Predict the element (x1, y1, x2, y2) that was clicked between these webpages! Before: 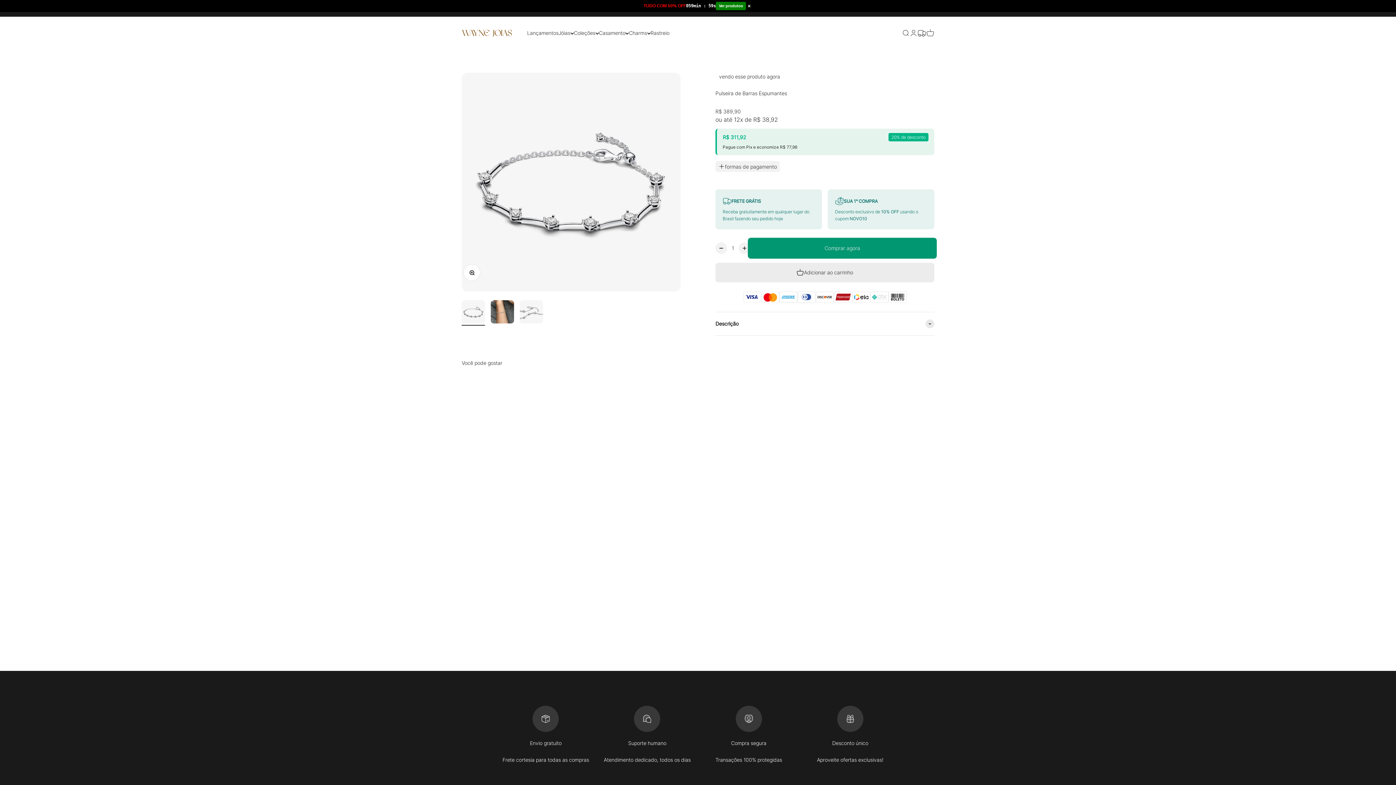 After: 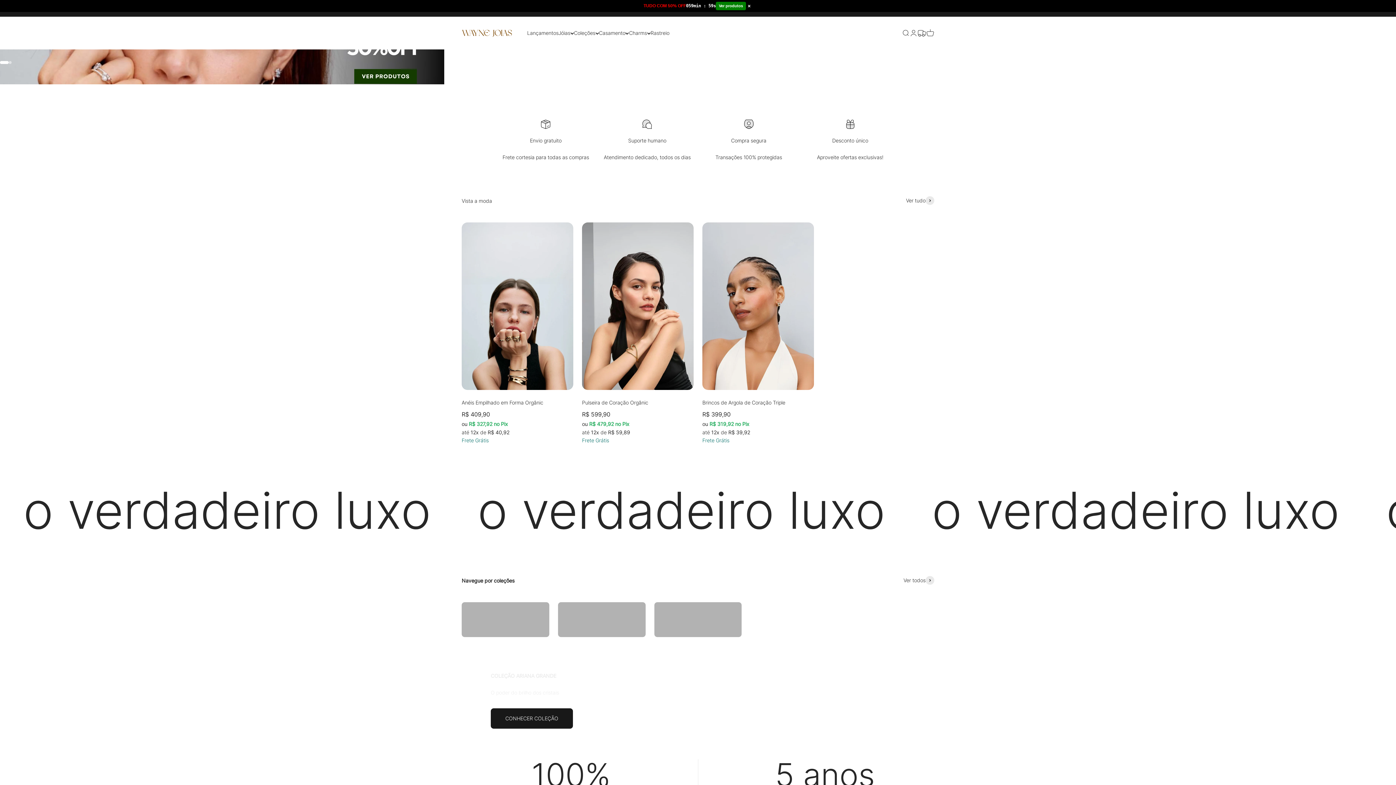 Action: label: Wayne Joias bbox: (461, 25, 512, 40)